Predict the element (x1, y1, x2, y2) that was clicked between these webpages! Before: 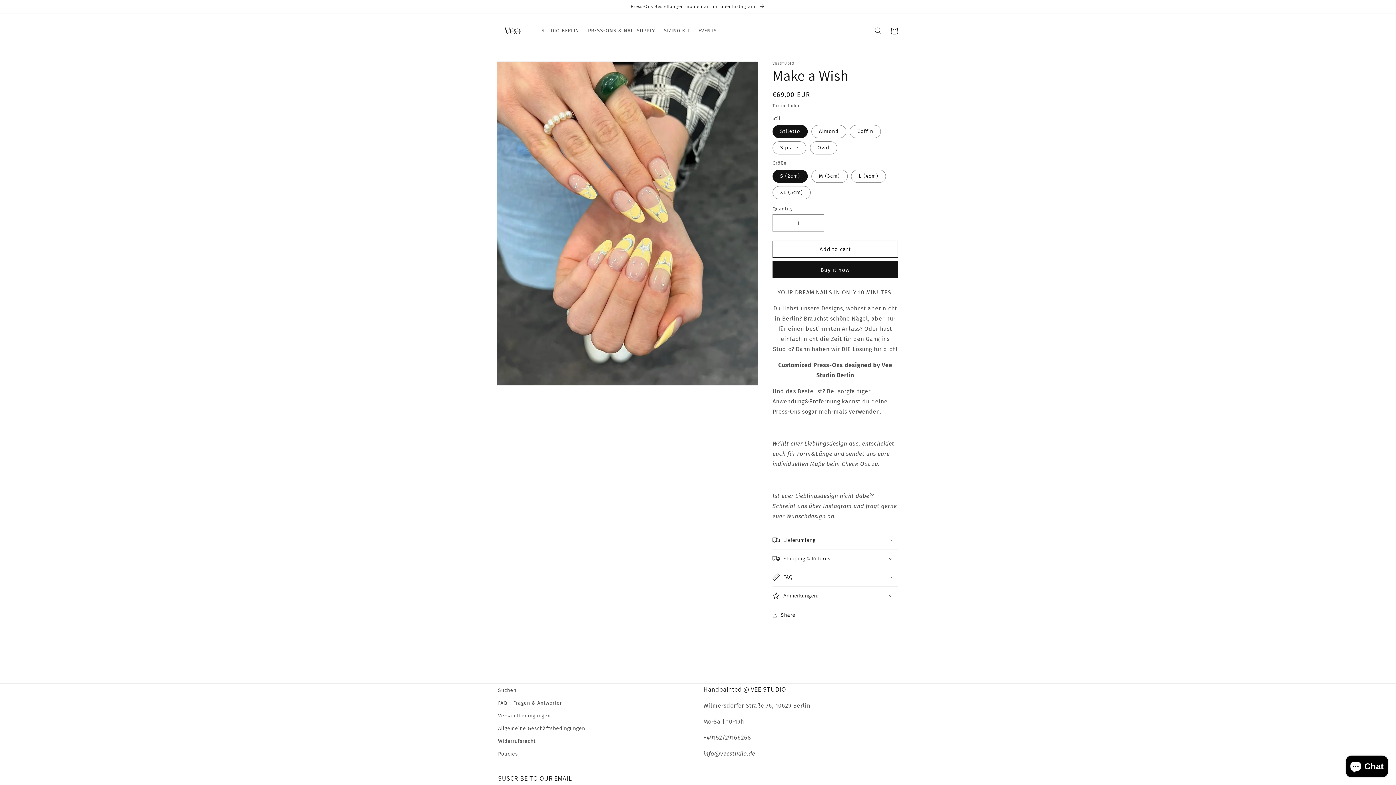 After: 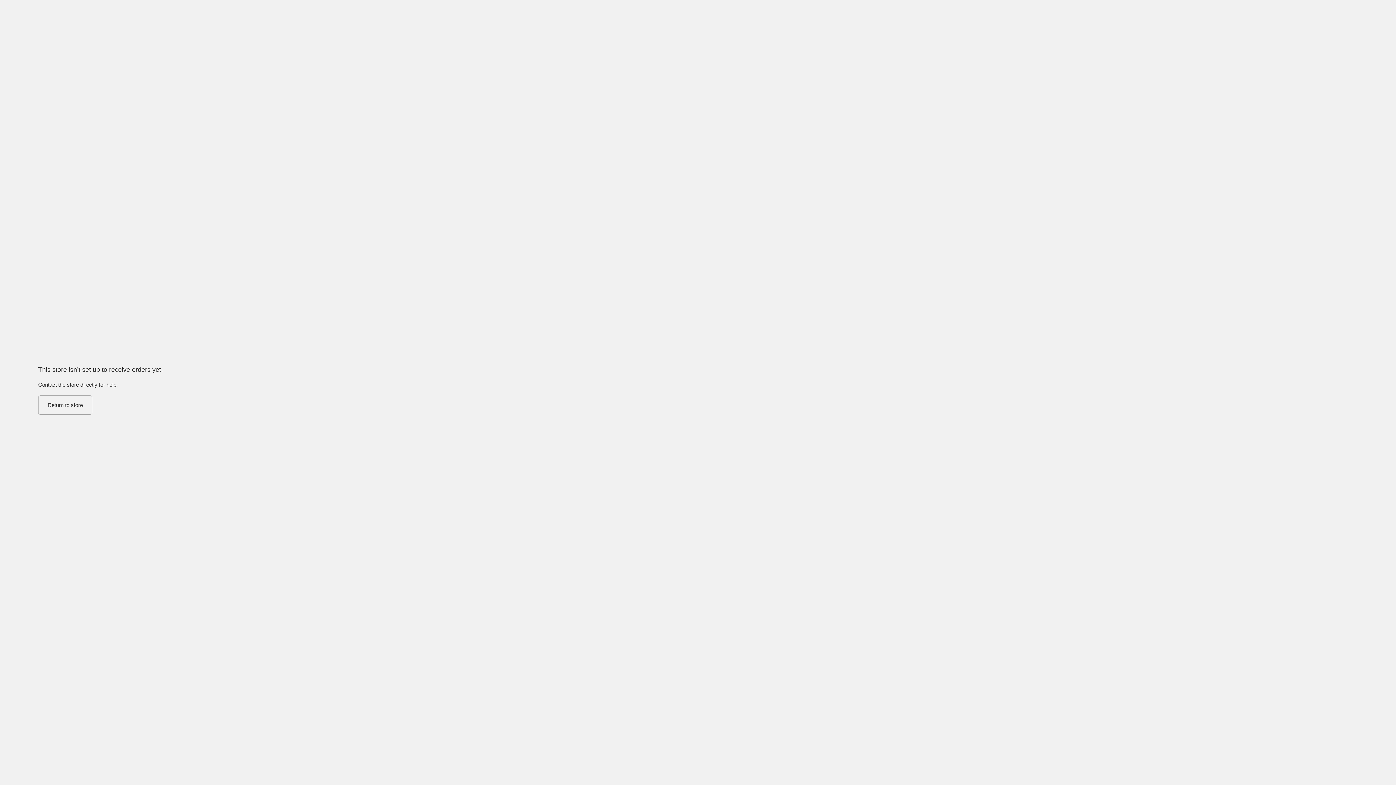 Action: label: Buy it now bbox: (772, 261, 898, 278)